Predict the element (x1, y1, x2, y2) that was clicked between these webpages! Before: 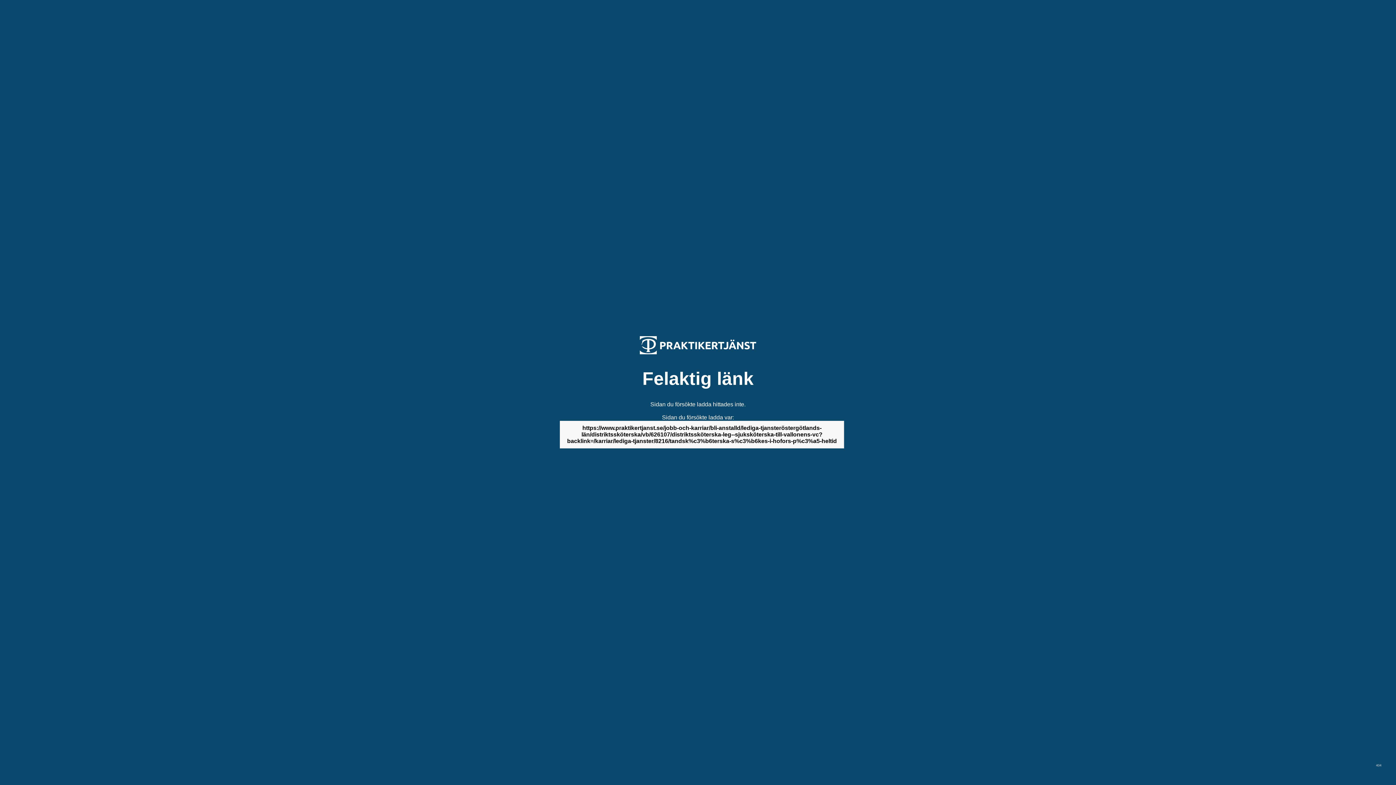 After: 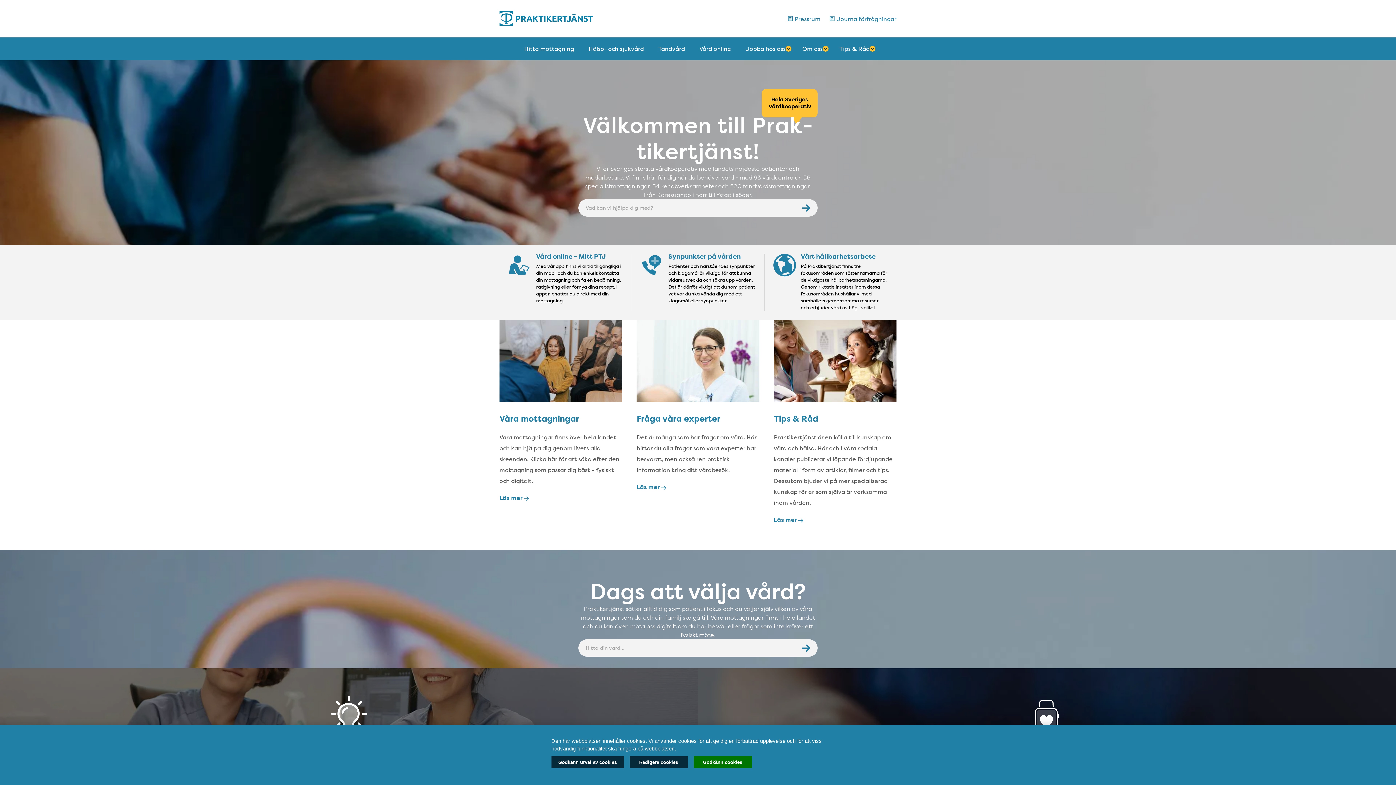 Action: bbox: (640, 349, 756, 355)